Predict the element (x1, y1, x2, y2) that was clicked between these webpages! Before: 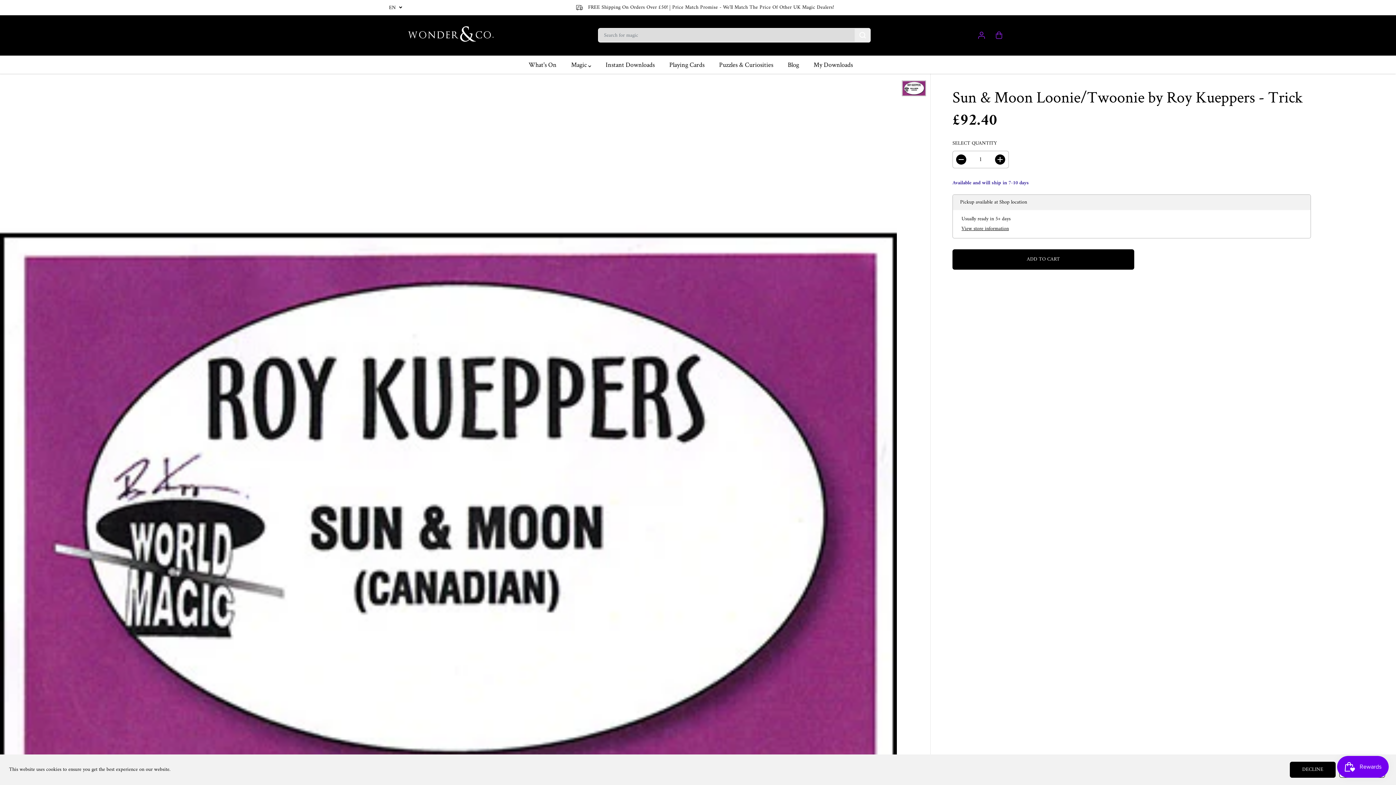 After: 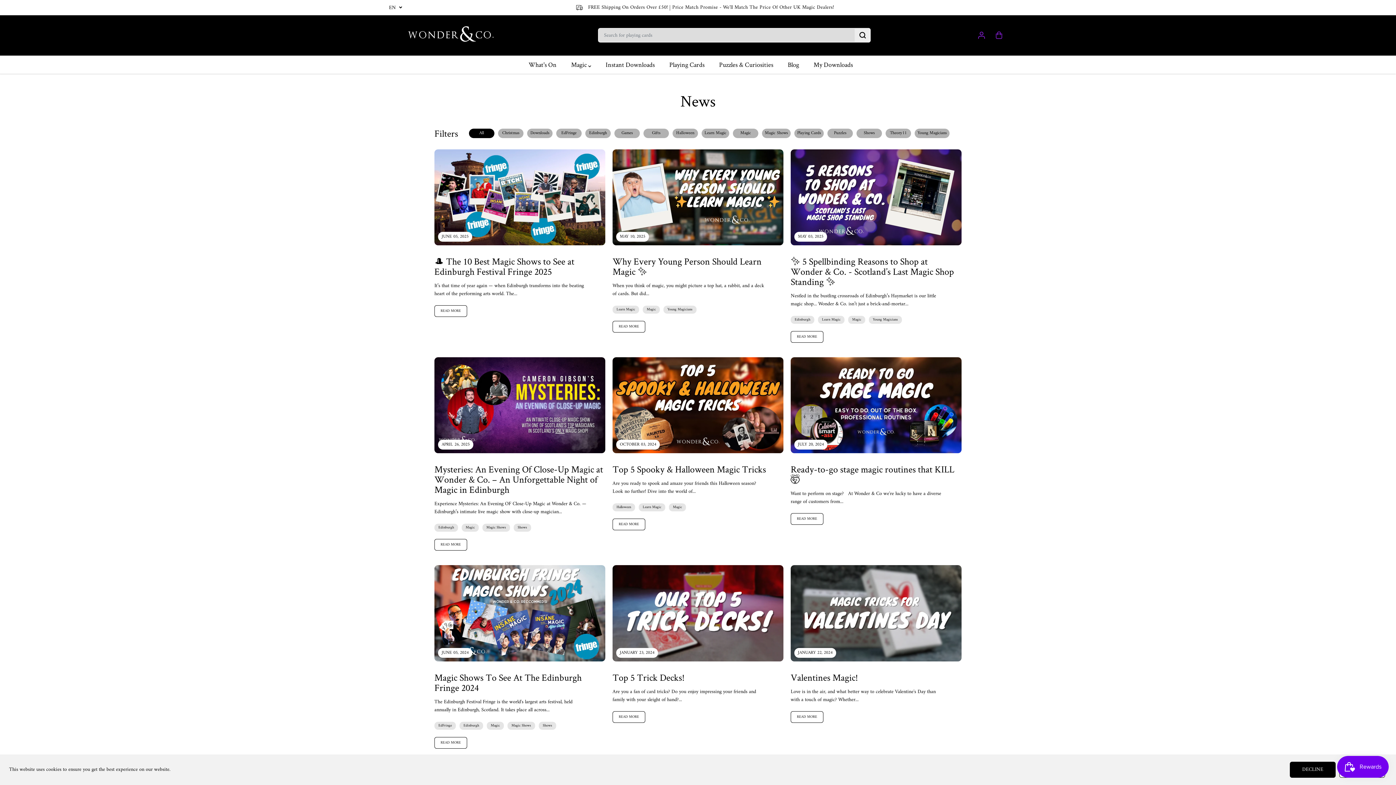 Action: label: Blog bbox: (788, 55, 810, 73)